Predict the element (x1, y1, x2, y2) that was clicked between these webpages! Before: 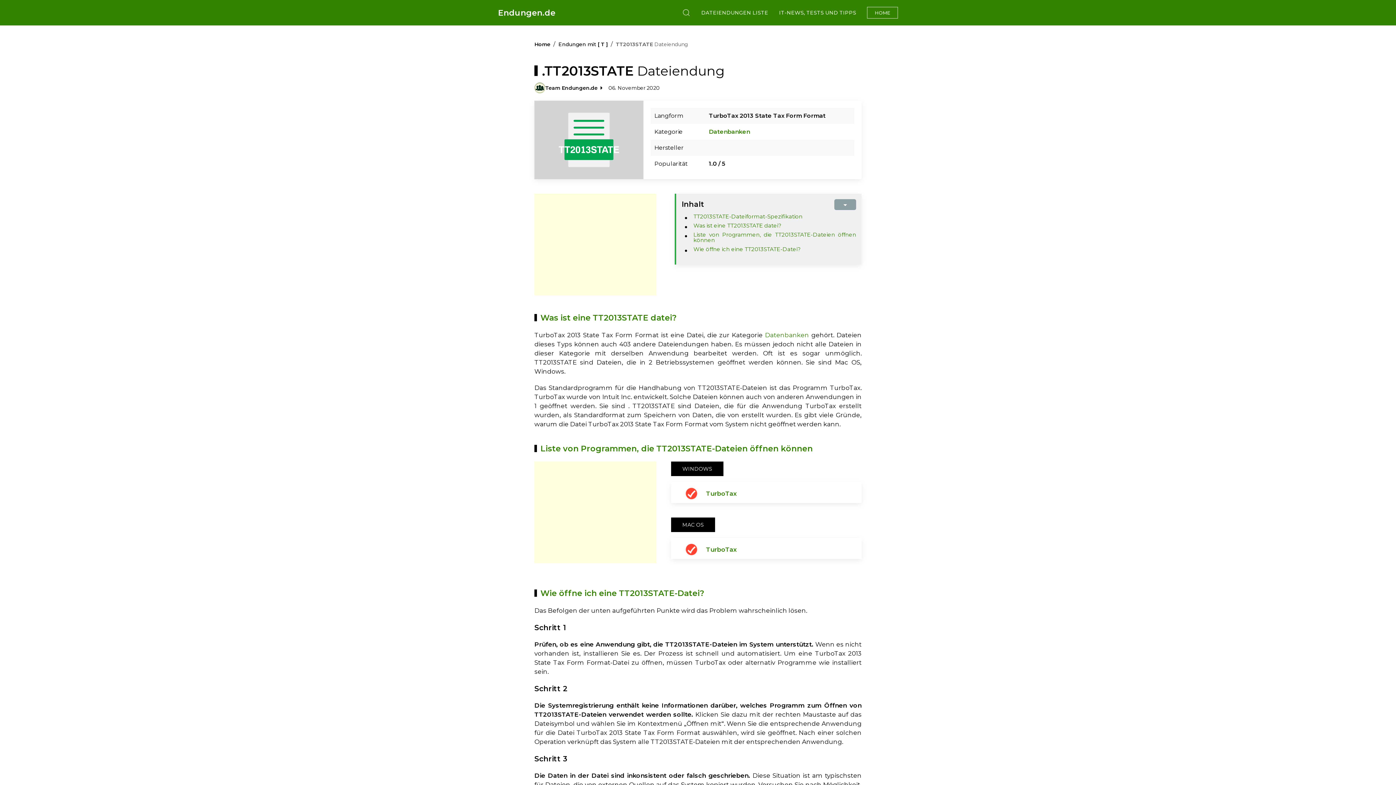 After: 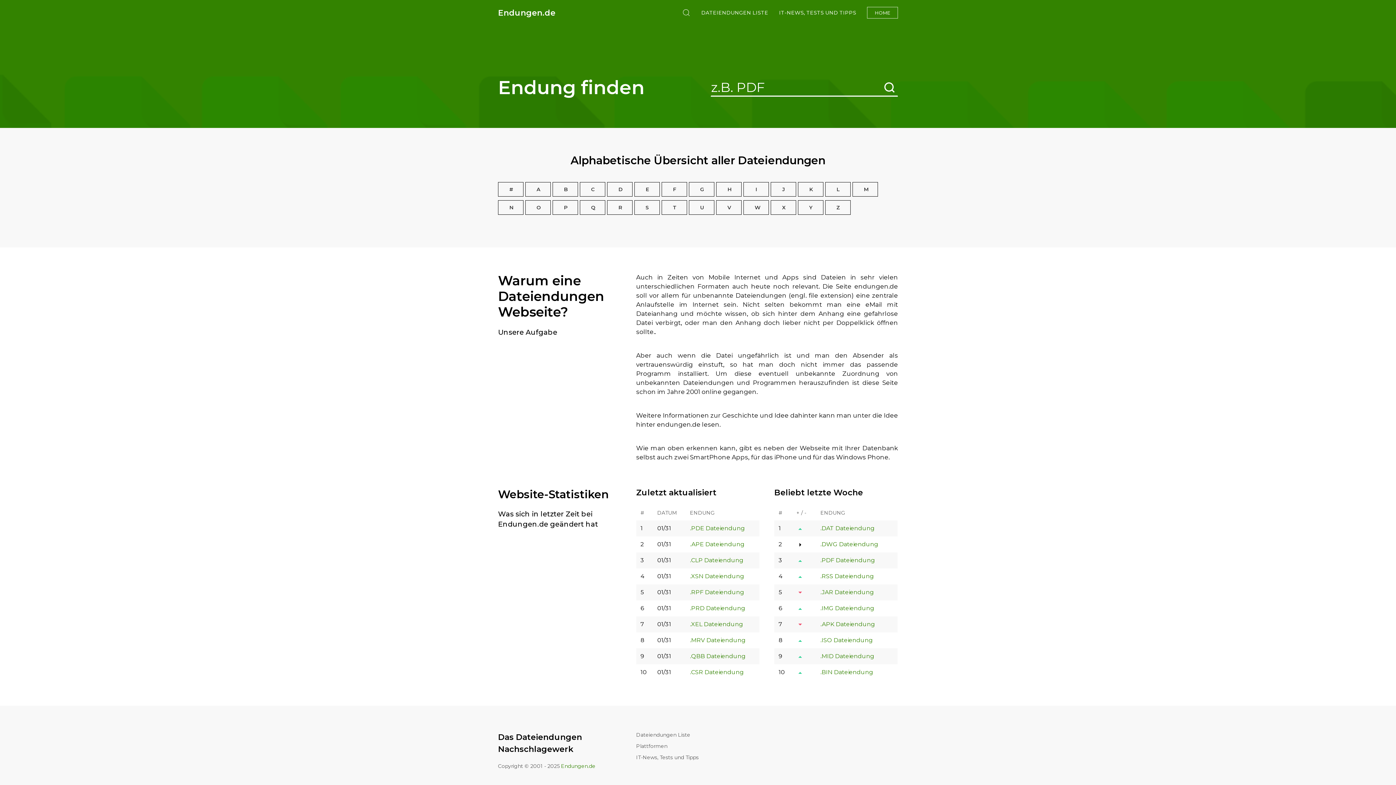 Action: label: HOME bbox: (867, 6, 898, 18)